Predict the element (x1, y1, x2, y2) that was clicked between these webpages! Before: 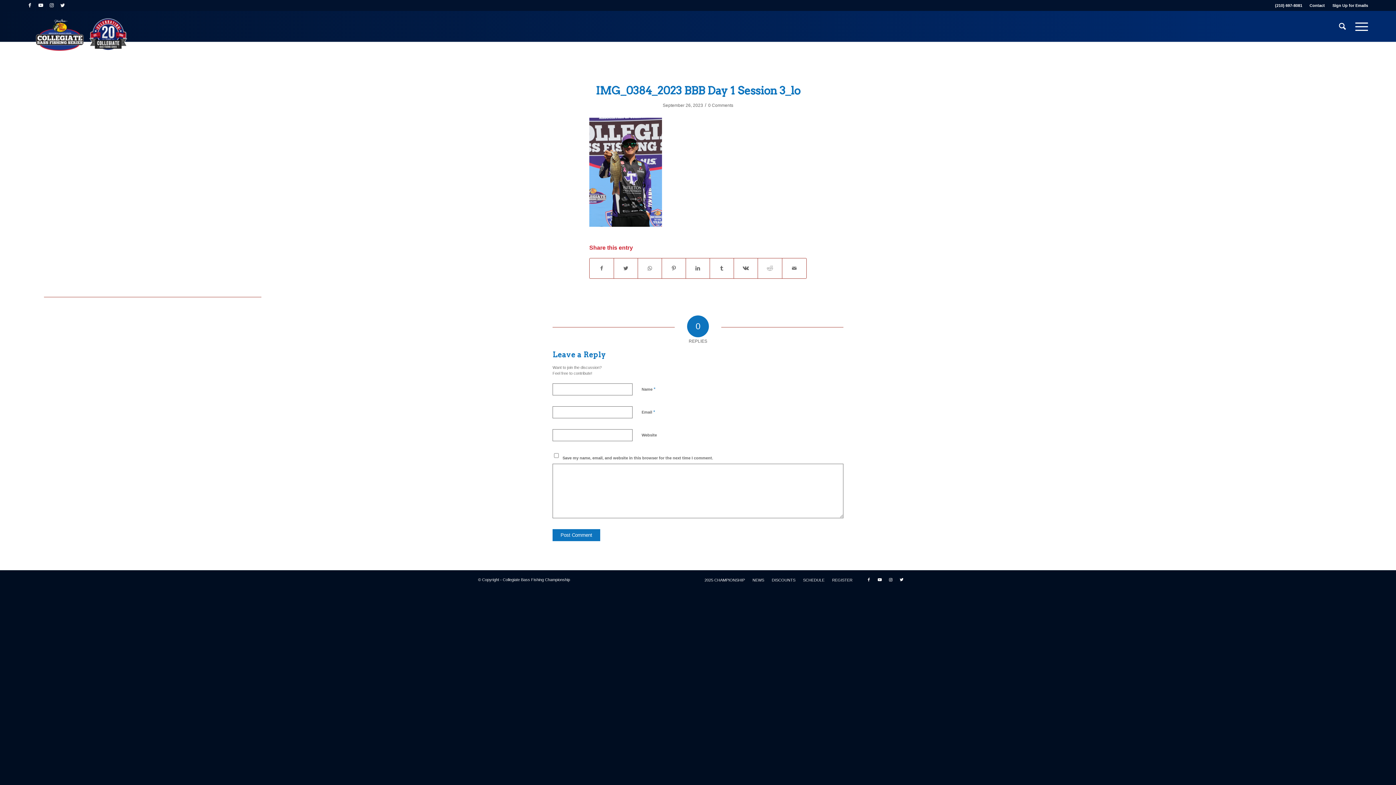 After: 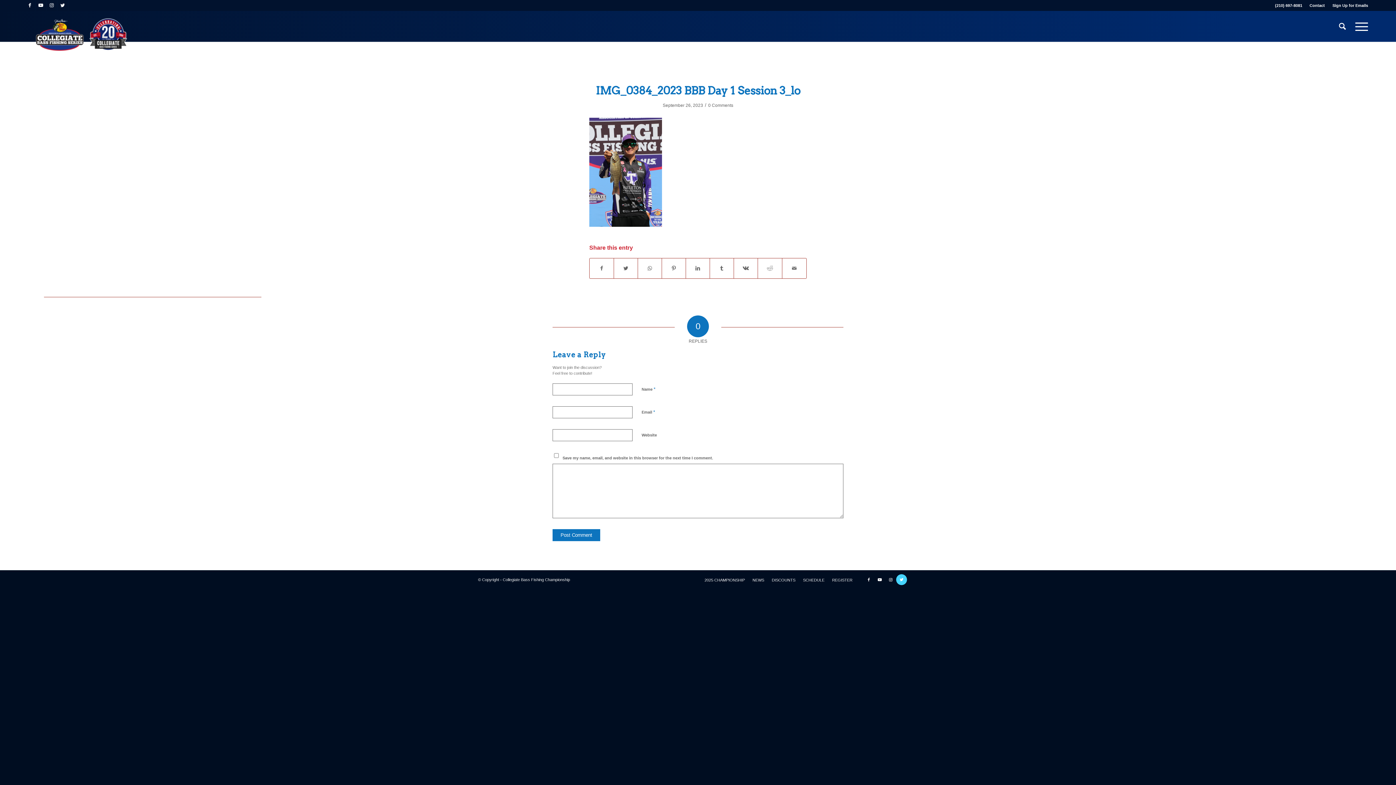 Action: bbox: (896, 574, 907, 585) label: Link to Twitter